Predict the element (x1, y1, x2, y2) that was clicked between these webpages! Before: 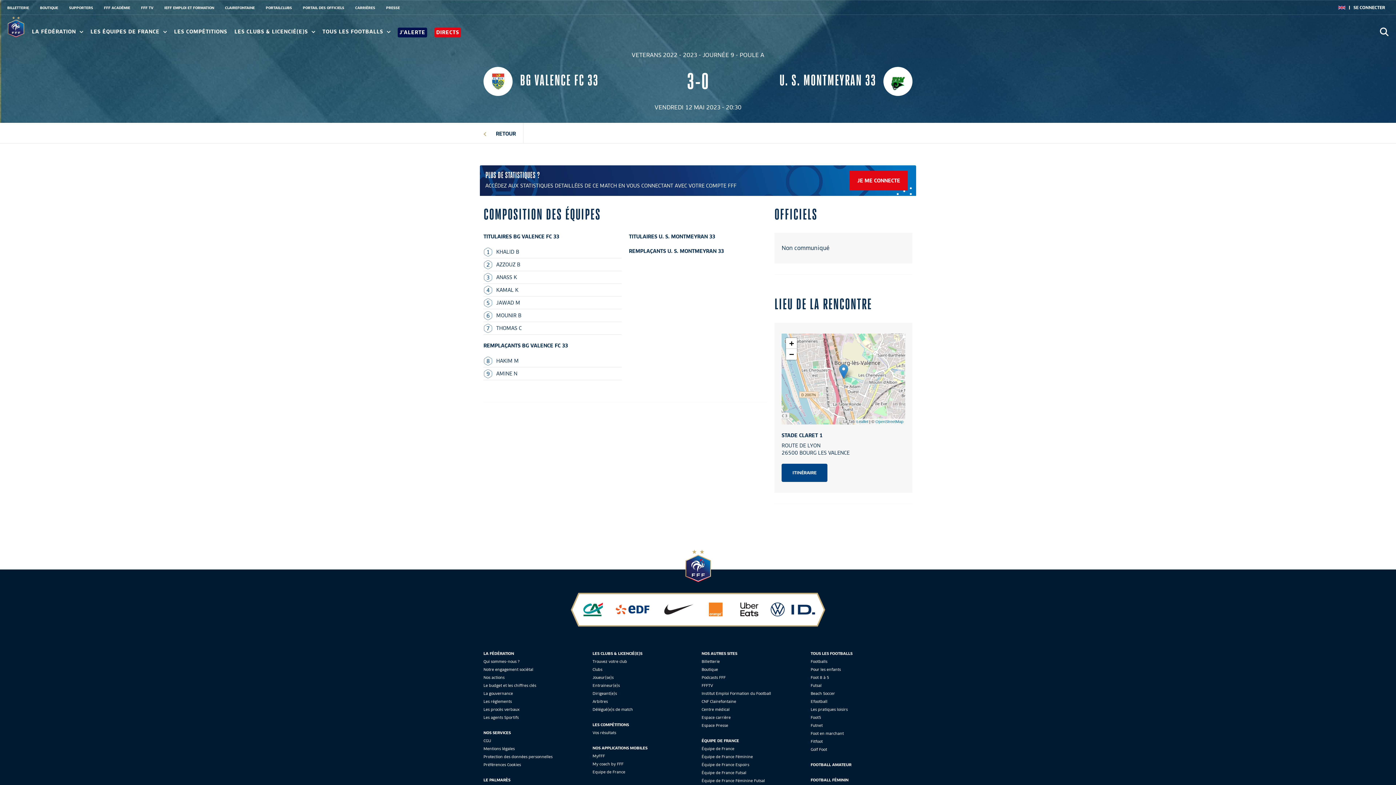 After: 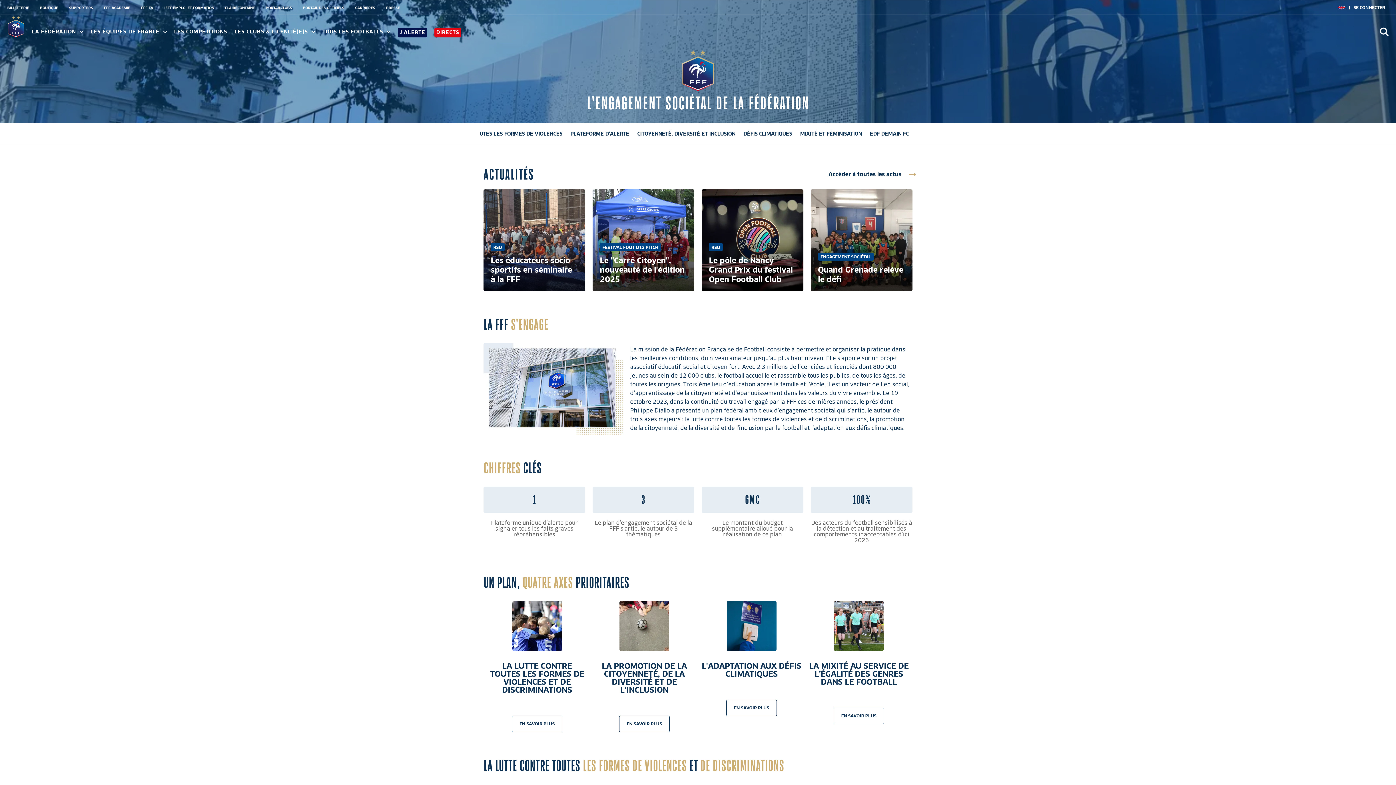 Action: bbox: (483, 667, 533, 672) label: Notre engagement sociétal